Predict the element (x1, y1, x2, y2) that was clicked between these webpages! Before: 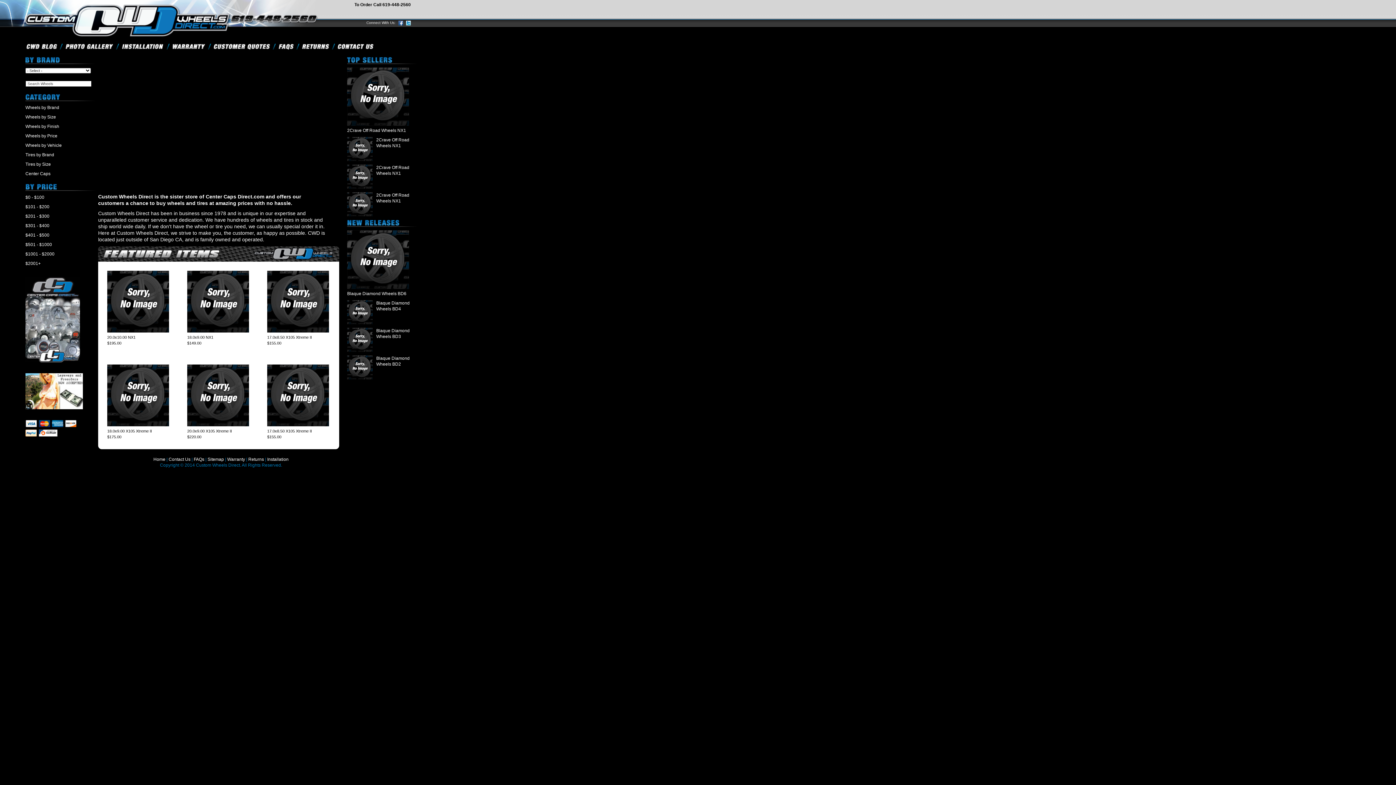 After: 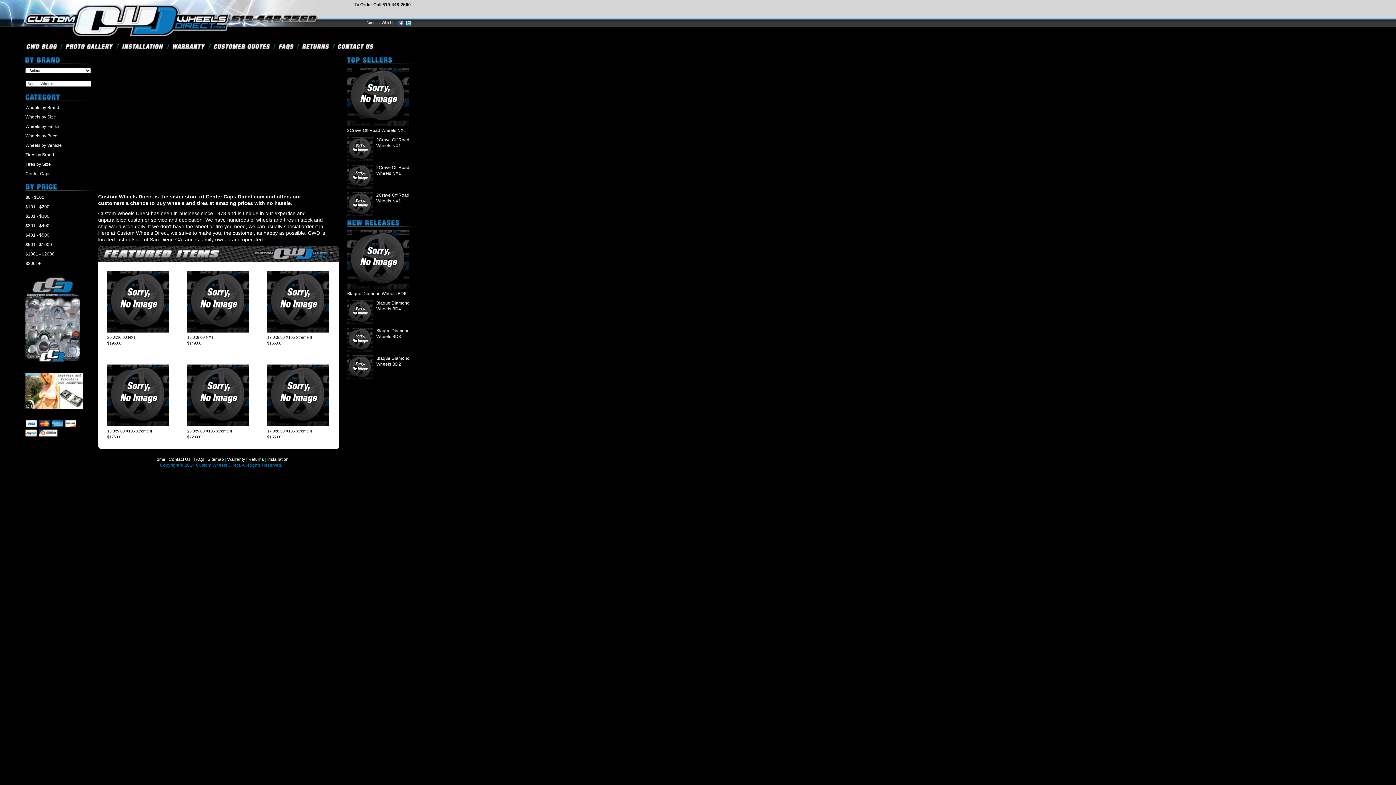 Action: bbox: (301, 43, 330, 49)